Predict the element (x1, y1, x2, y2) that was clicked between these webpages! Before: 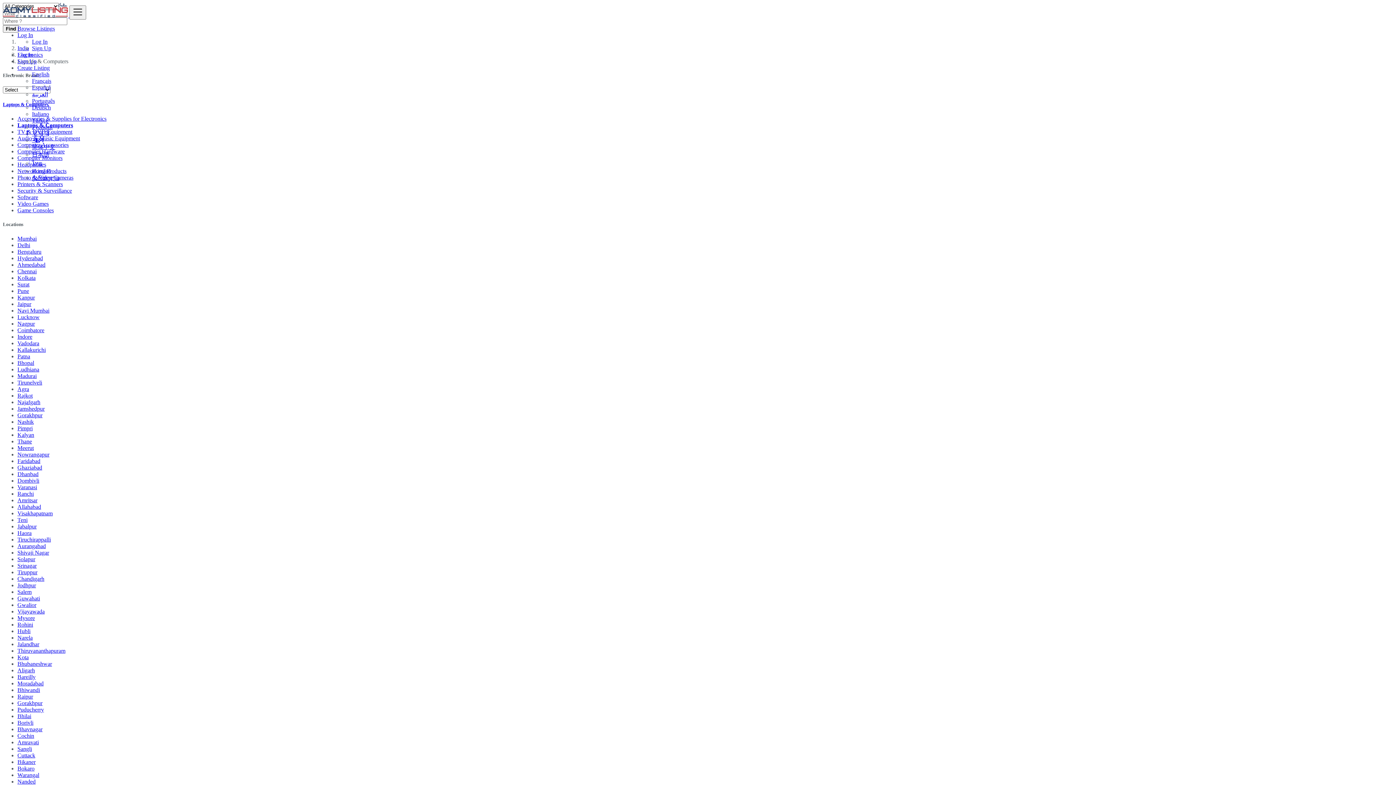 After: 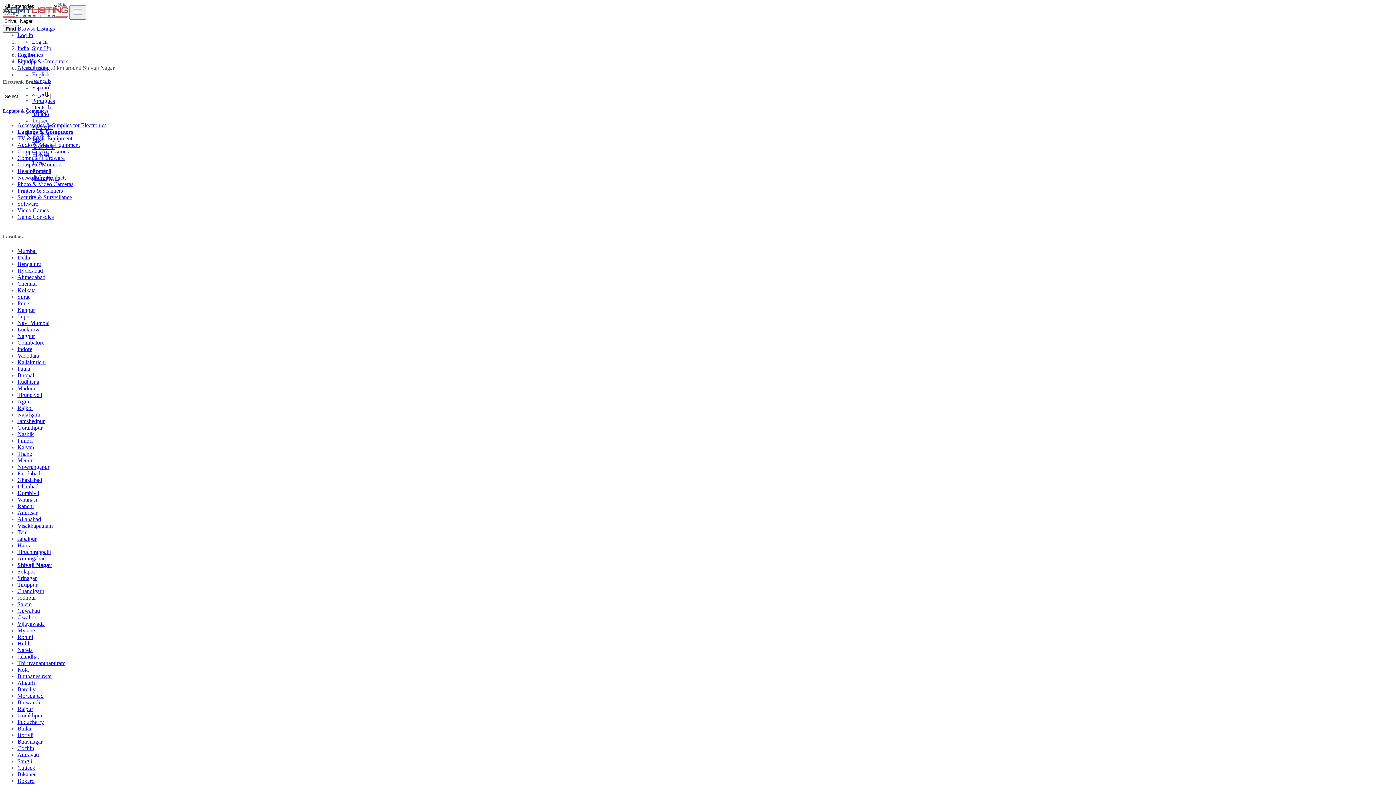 Action: bbox: (17, 549, 49, 556) label: Shivaji Nagar